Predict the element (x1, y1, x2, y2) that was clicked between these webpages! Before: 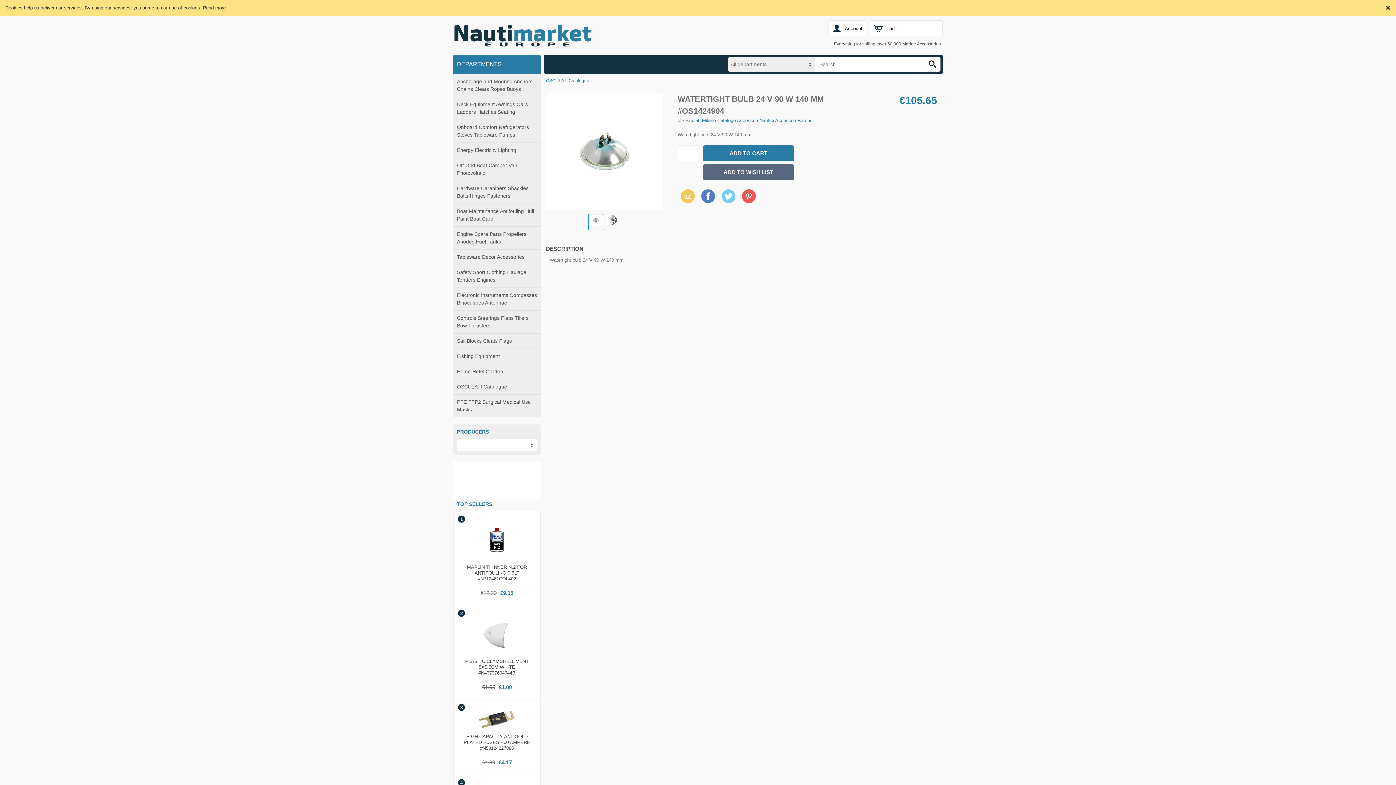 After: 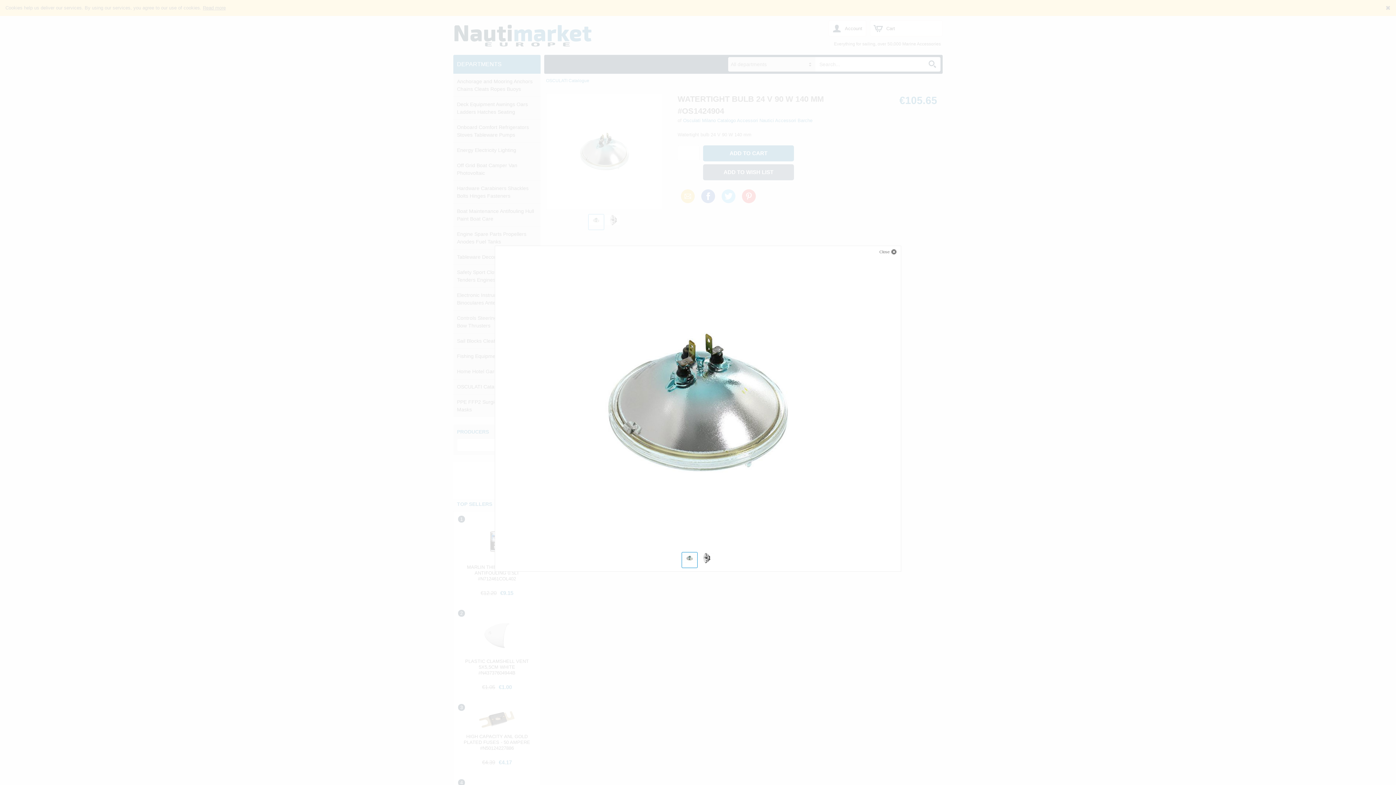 Action: bbox: (550, 97, 659, 206)